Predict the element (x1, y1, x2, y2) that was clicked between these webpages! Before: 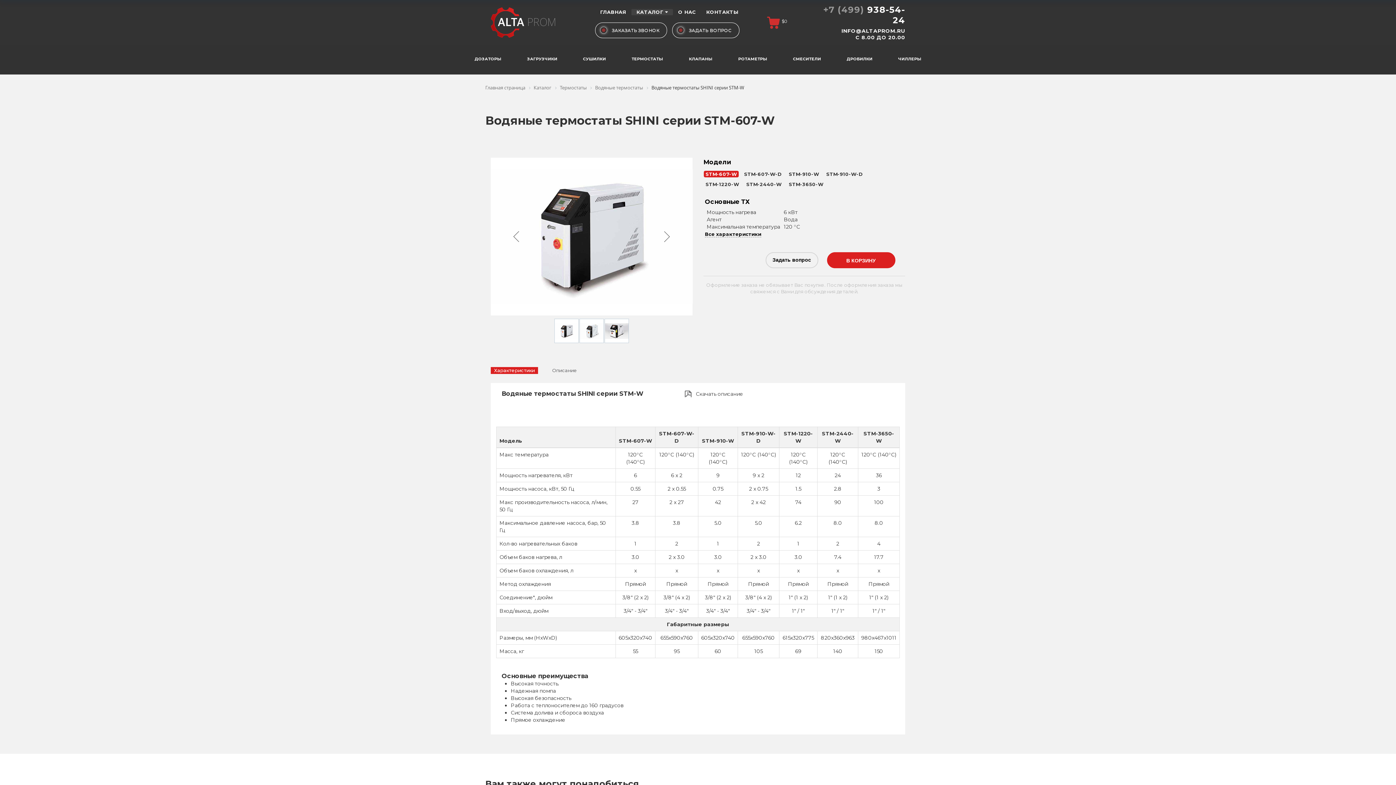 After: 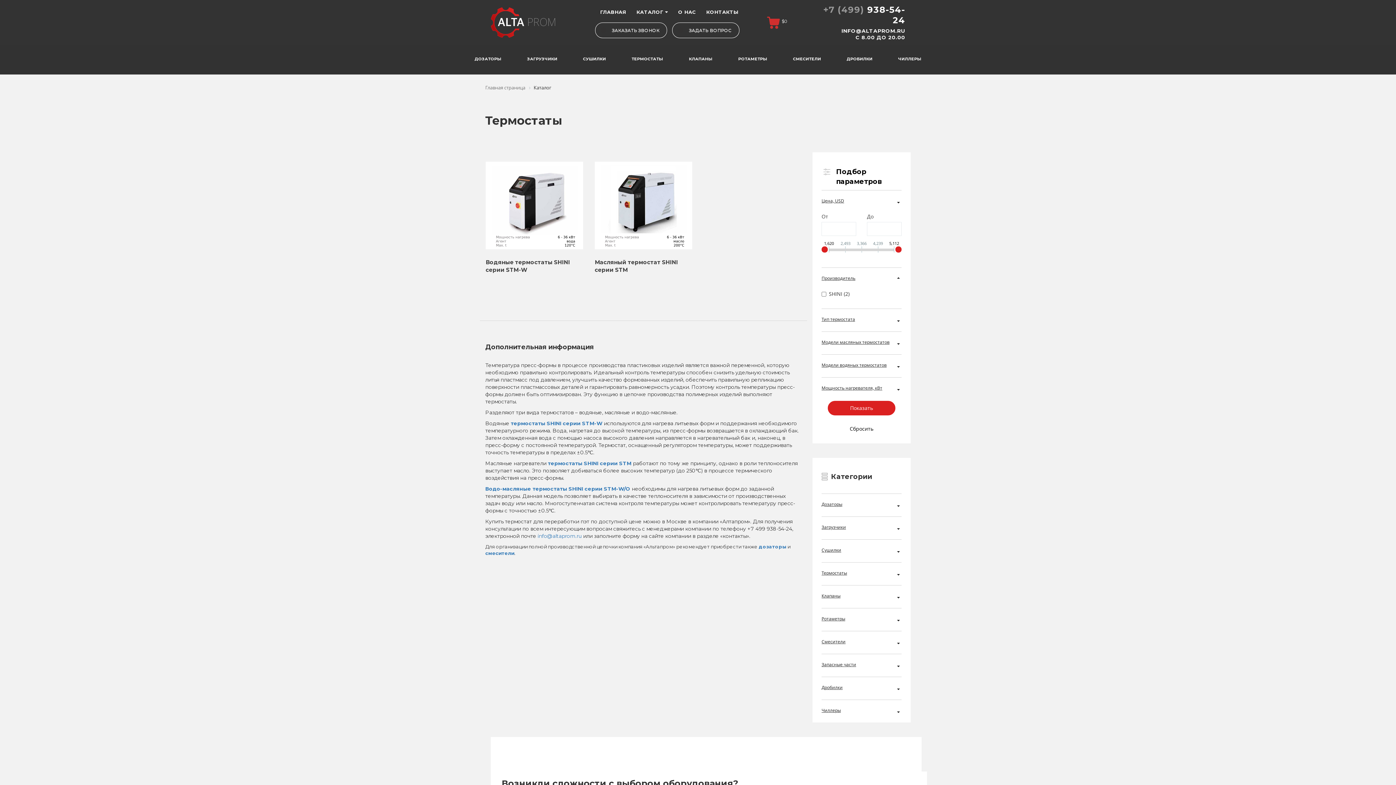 Action: bbox: (560, 84, 586, 90) label: Термостаты